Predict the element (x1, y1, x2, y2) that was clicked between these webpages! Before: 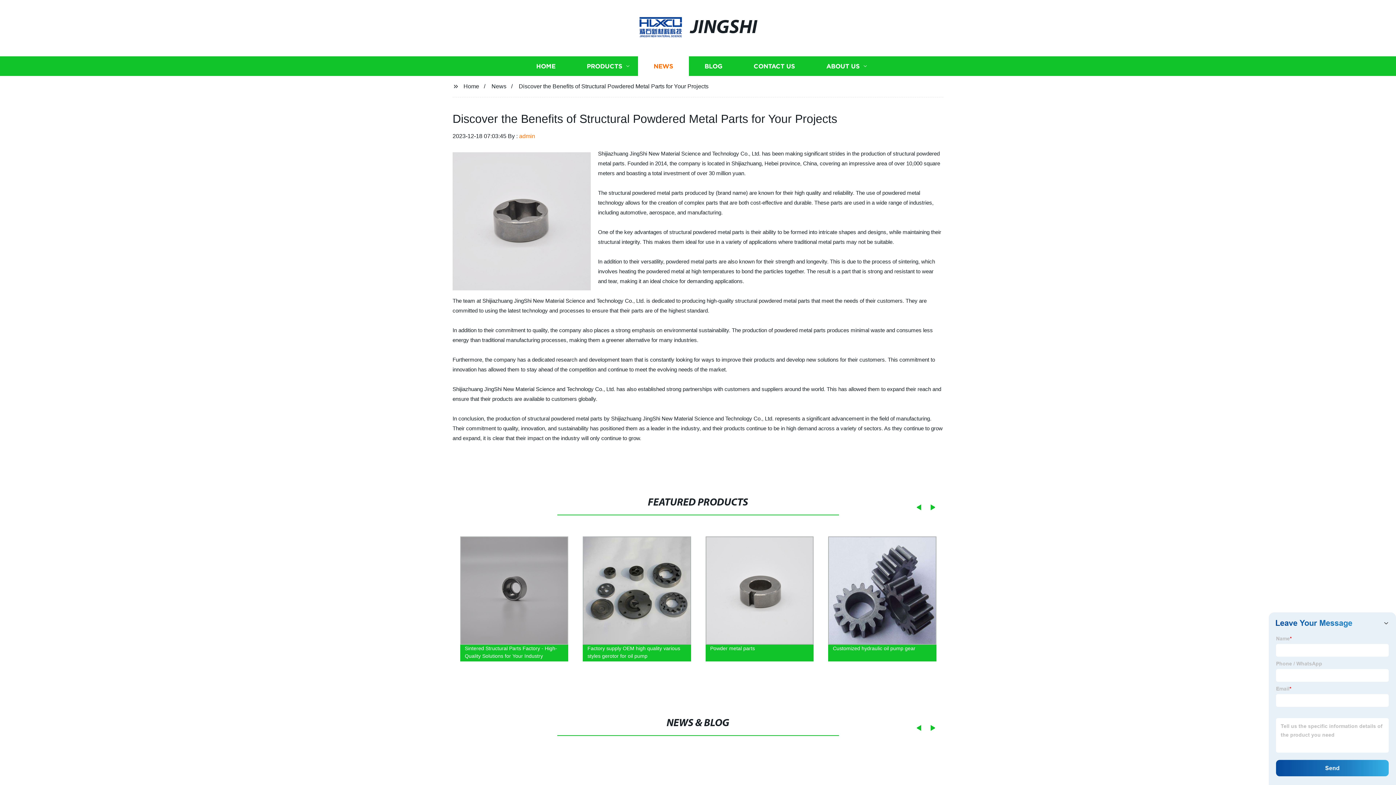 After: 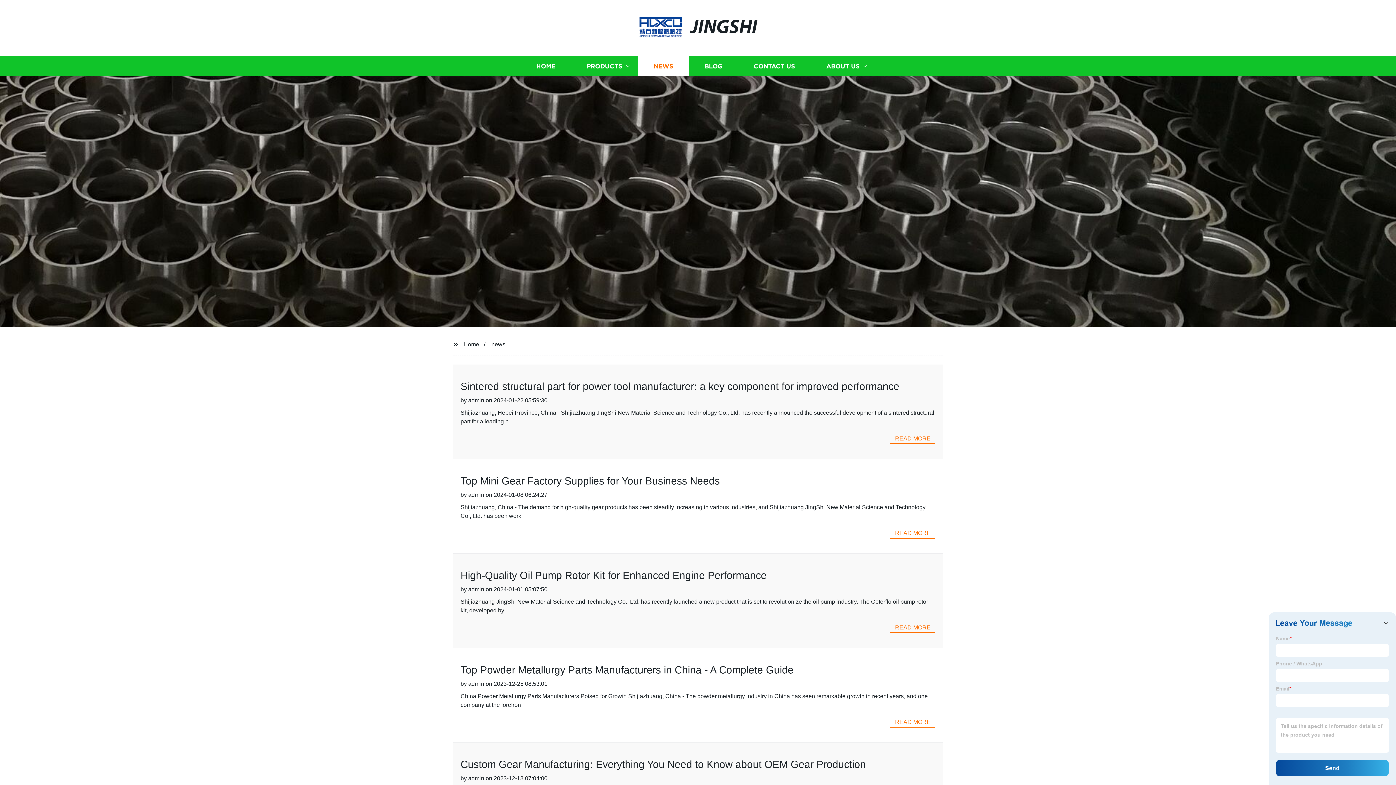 Action: label: News bbox: (491, 83, 506, 89)